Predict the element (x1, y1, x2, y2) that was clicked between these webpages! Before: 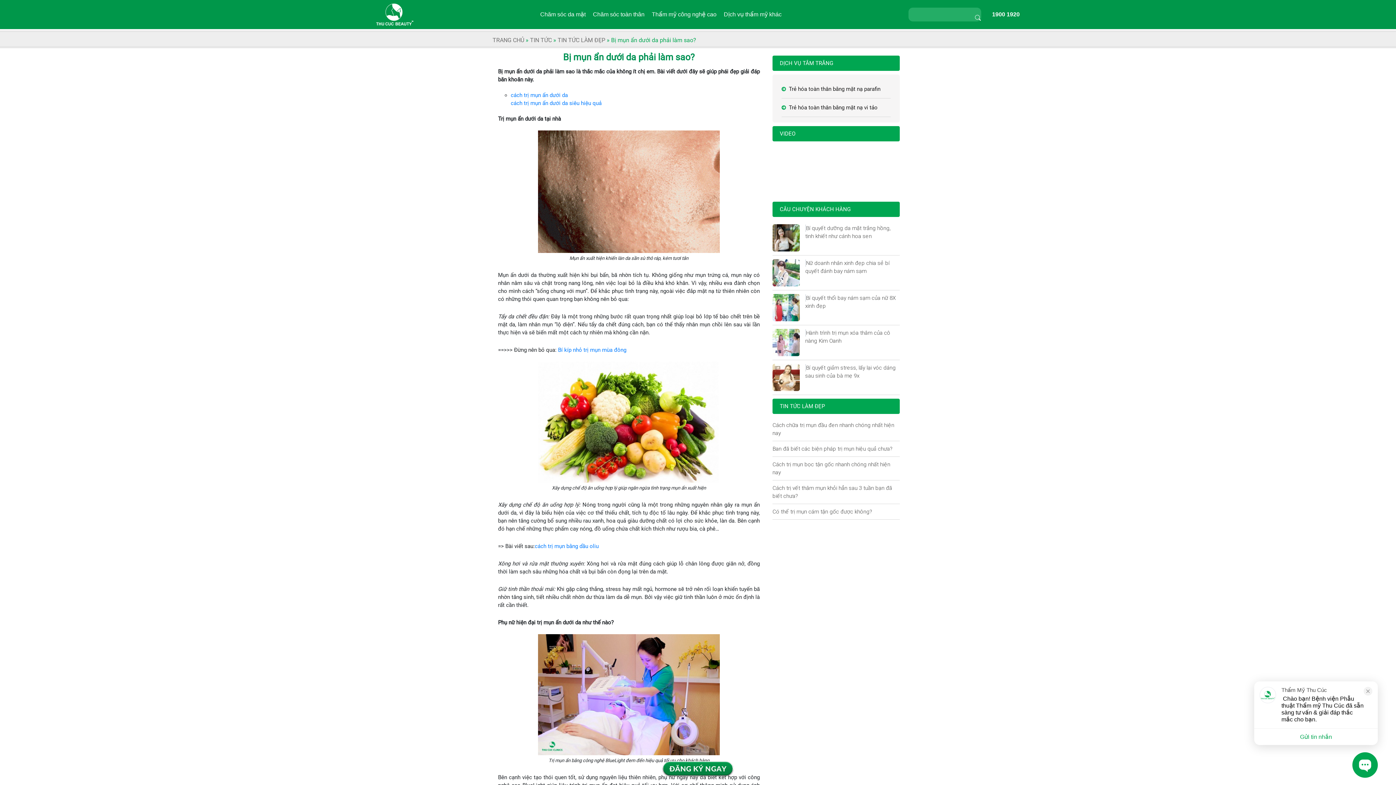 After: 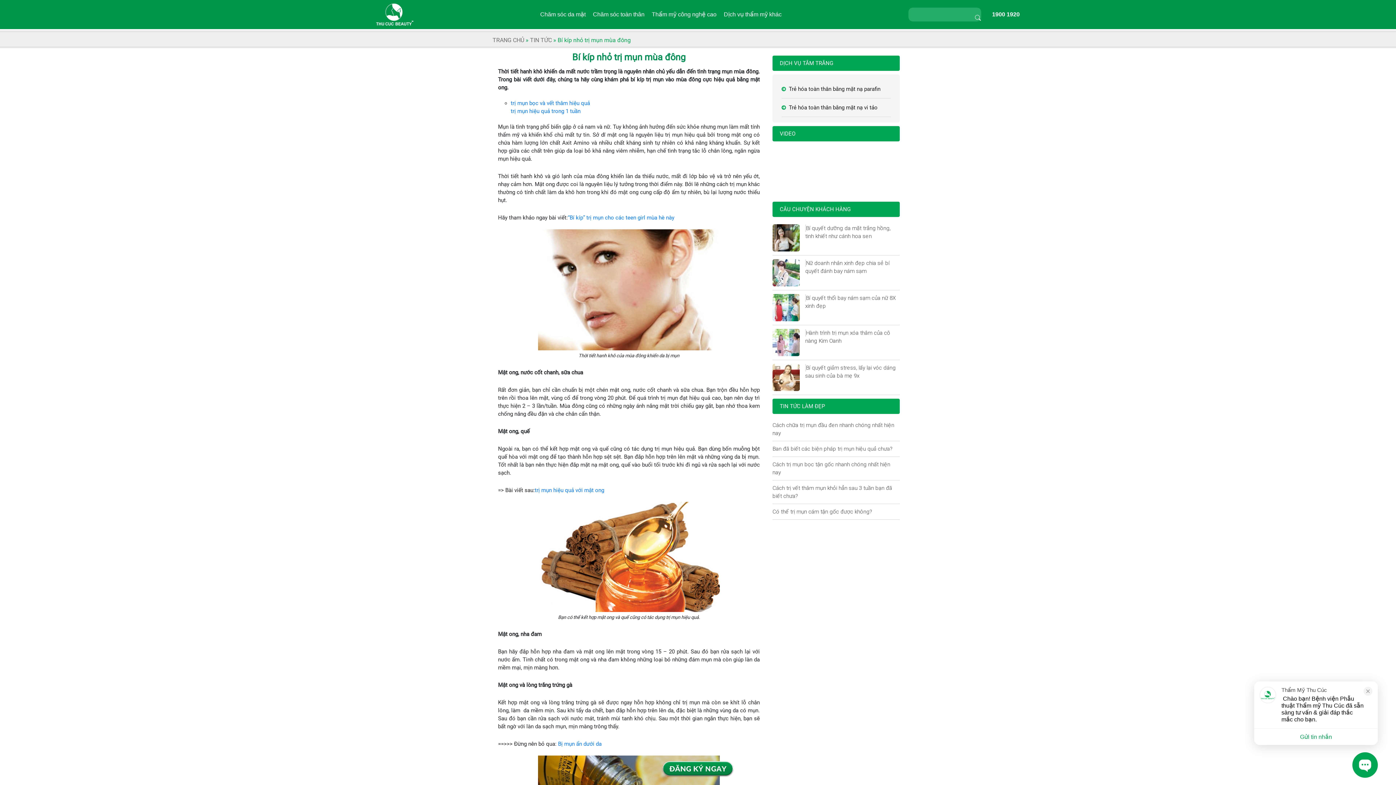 Action: bbox: (558, 346, 626, 353) label: Bí kíp nhỏ trị mụn mùa đông